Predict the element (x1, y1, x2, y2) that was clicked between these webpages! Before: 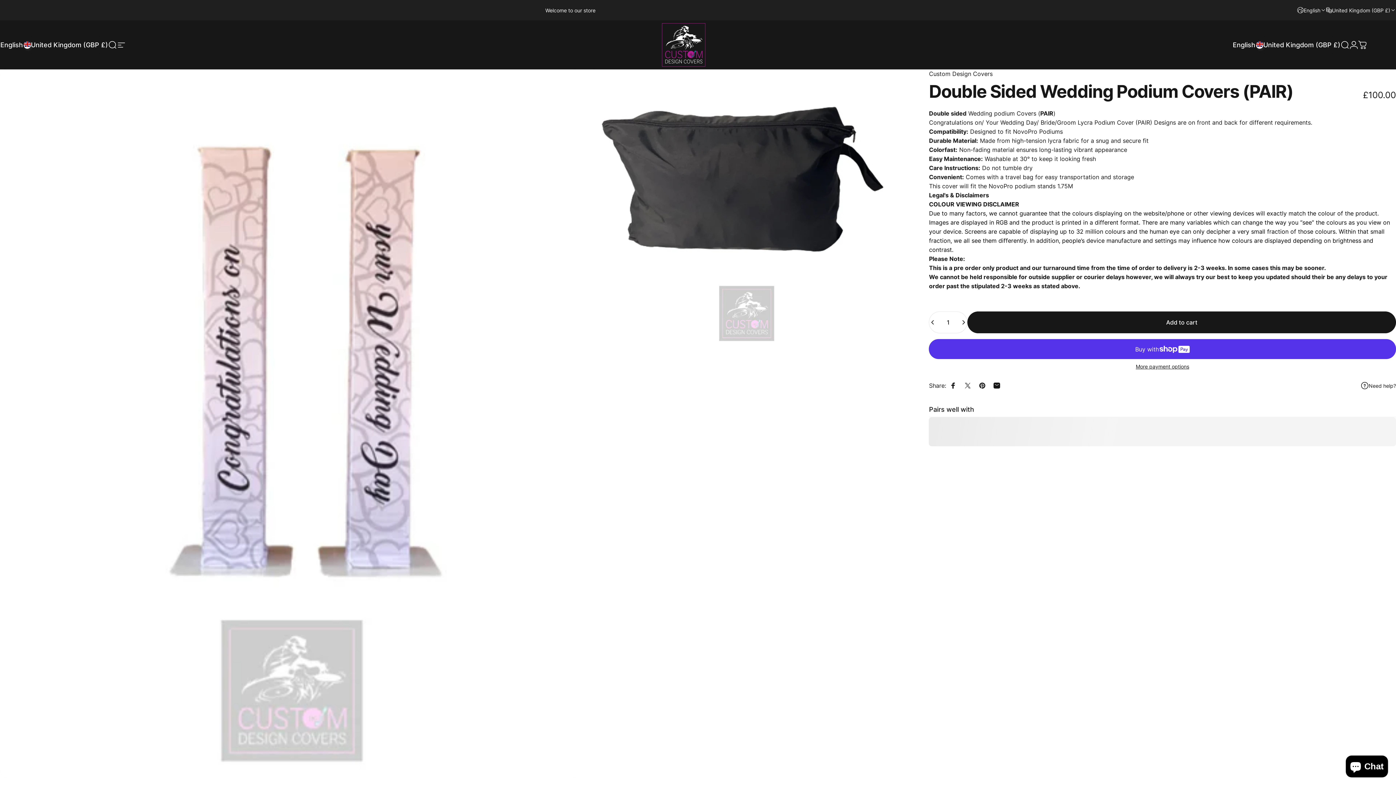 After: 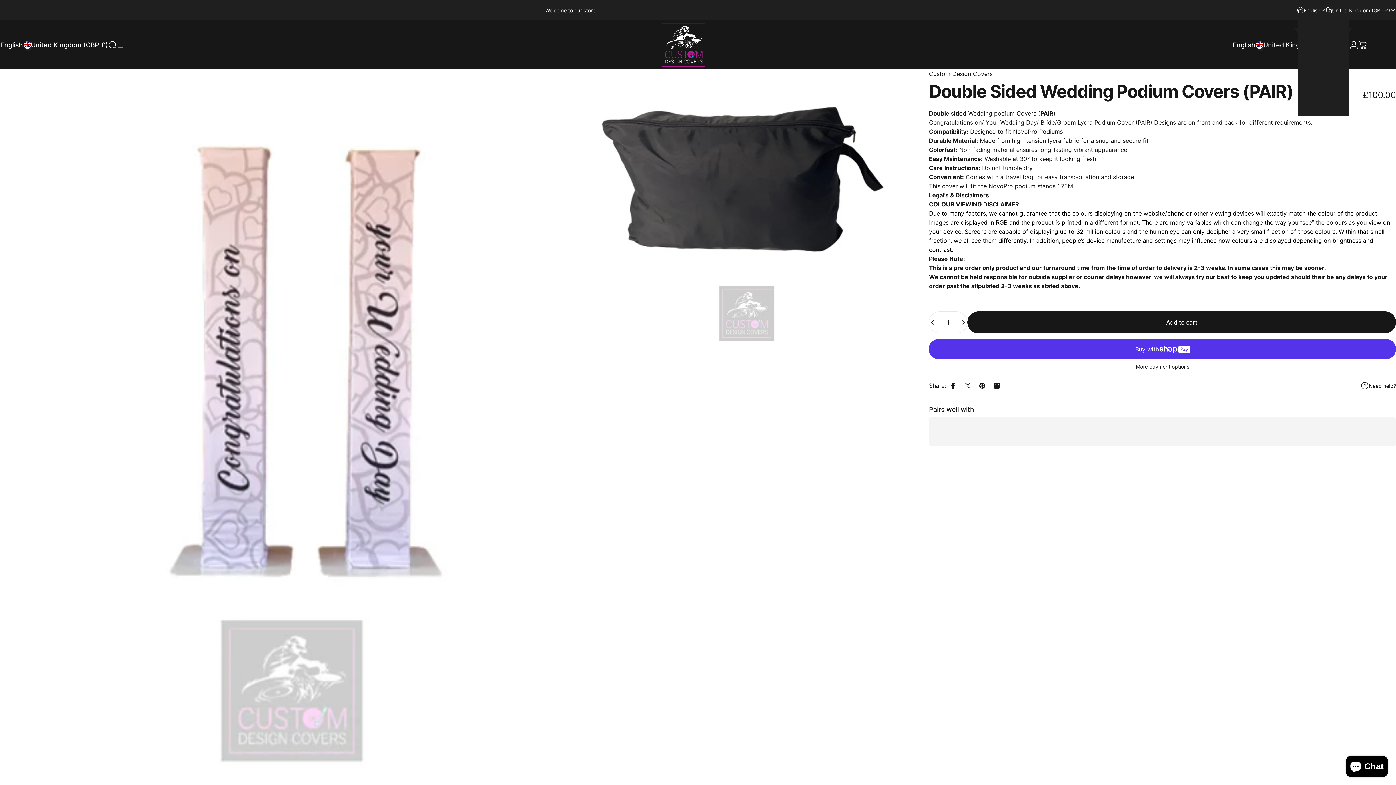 Action: label: English bbox: (1297, 0, 1326, 20)